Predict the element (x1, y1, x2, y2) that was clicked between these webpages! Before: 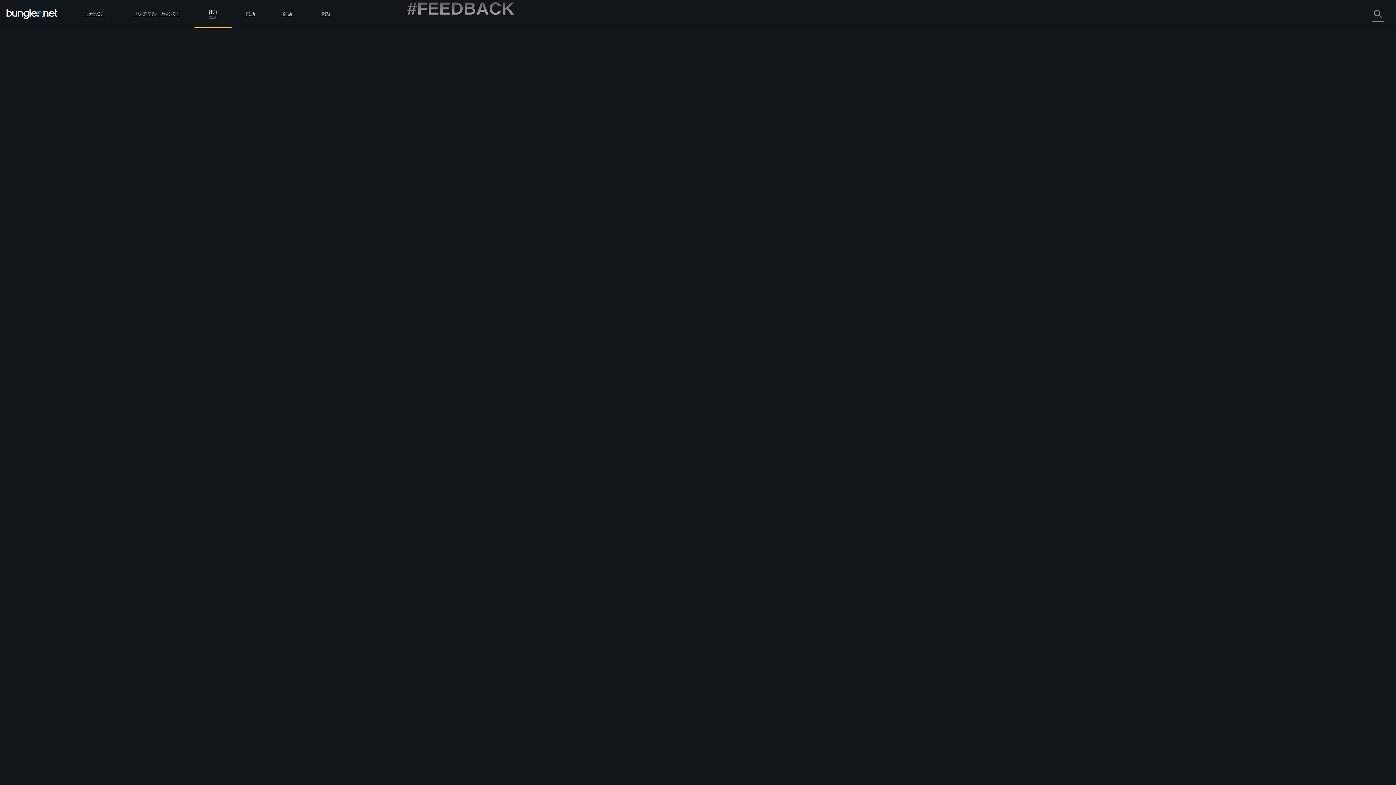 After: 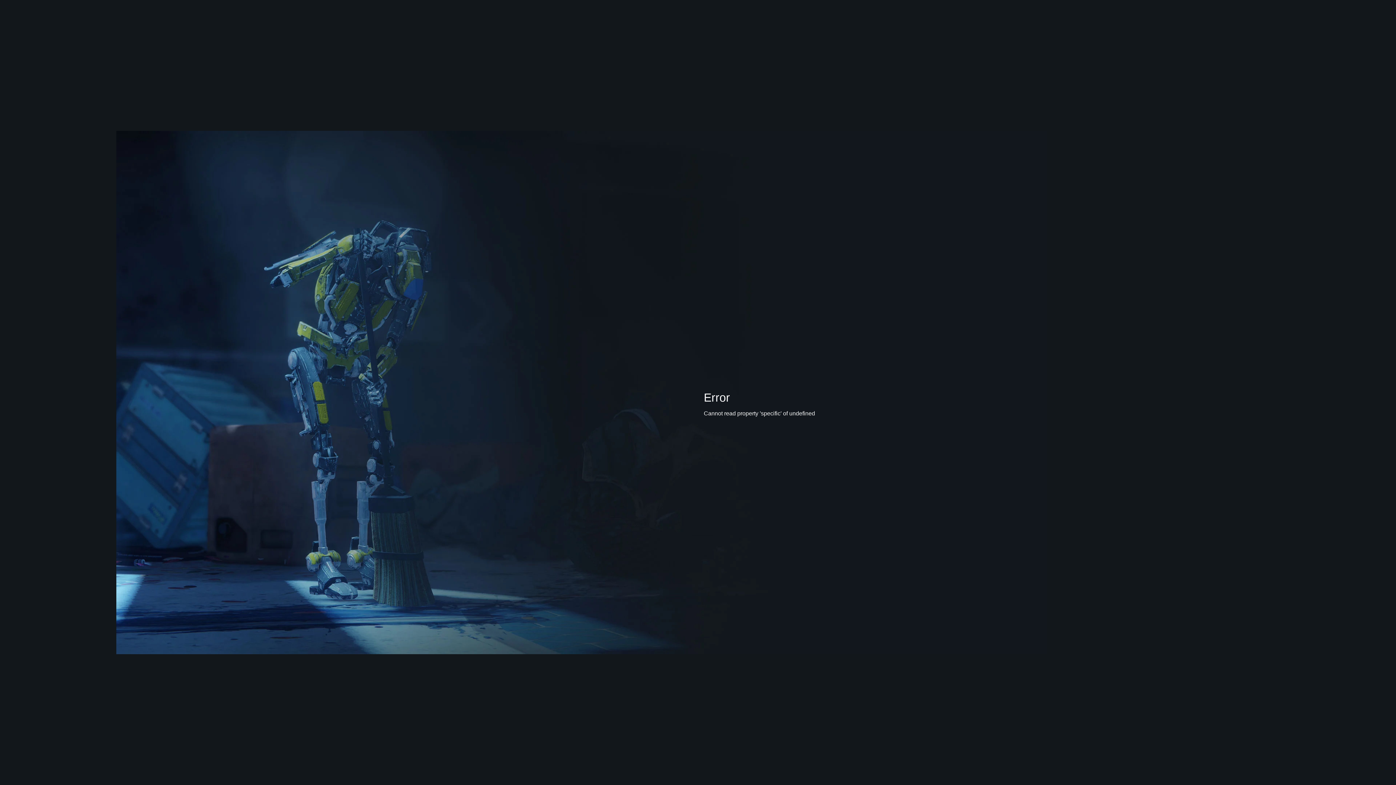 Action: label: CIKiller bbox: (555, 676, 574, 682)